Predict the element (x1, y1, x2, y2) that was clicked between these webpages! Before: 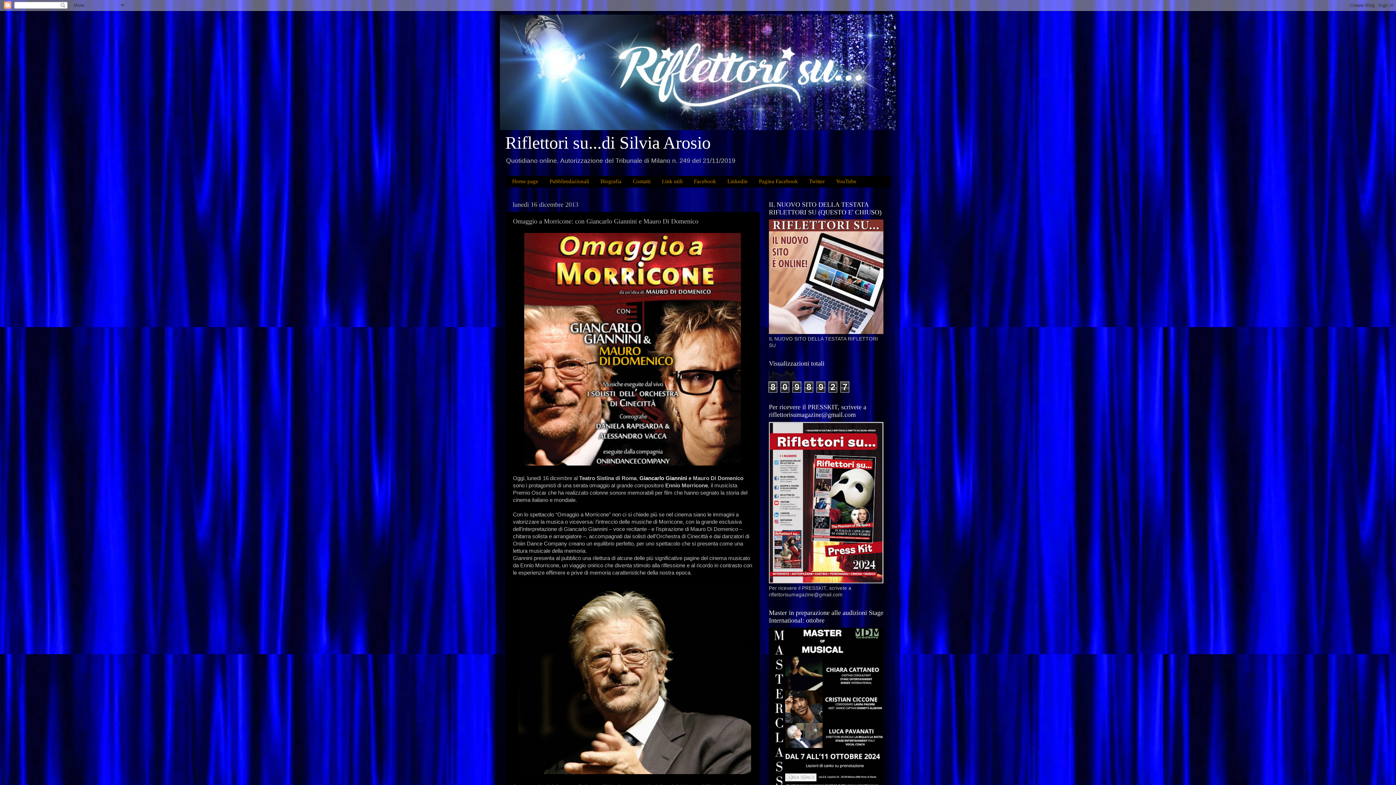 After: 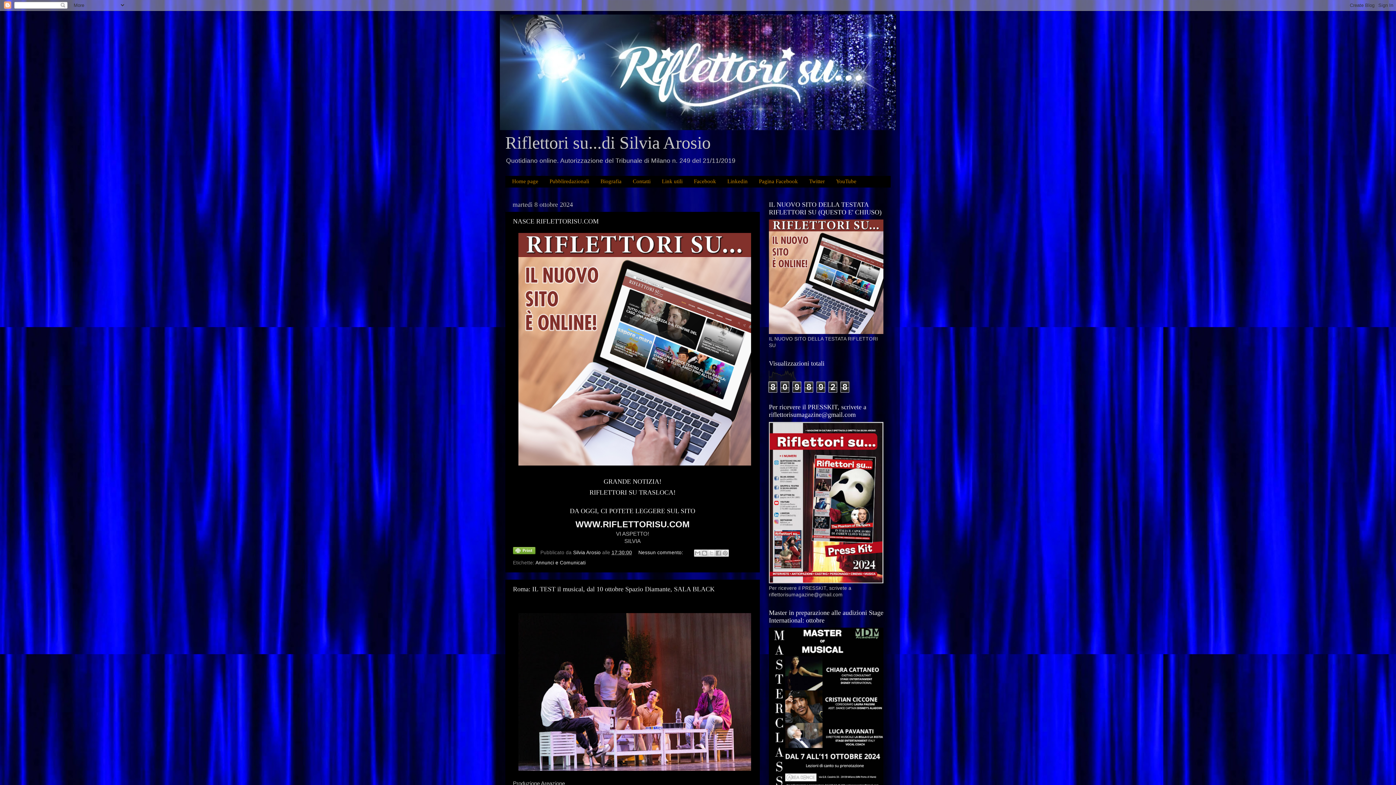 Action: bbox: (505, 133, 710, 152) label: Riflettori su...di Silvia Arosio